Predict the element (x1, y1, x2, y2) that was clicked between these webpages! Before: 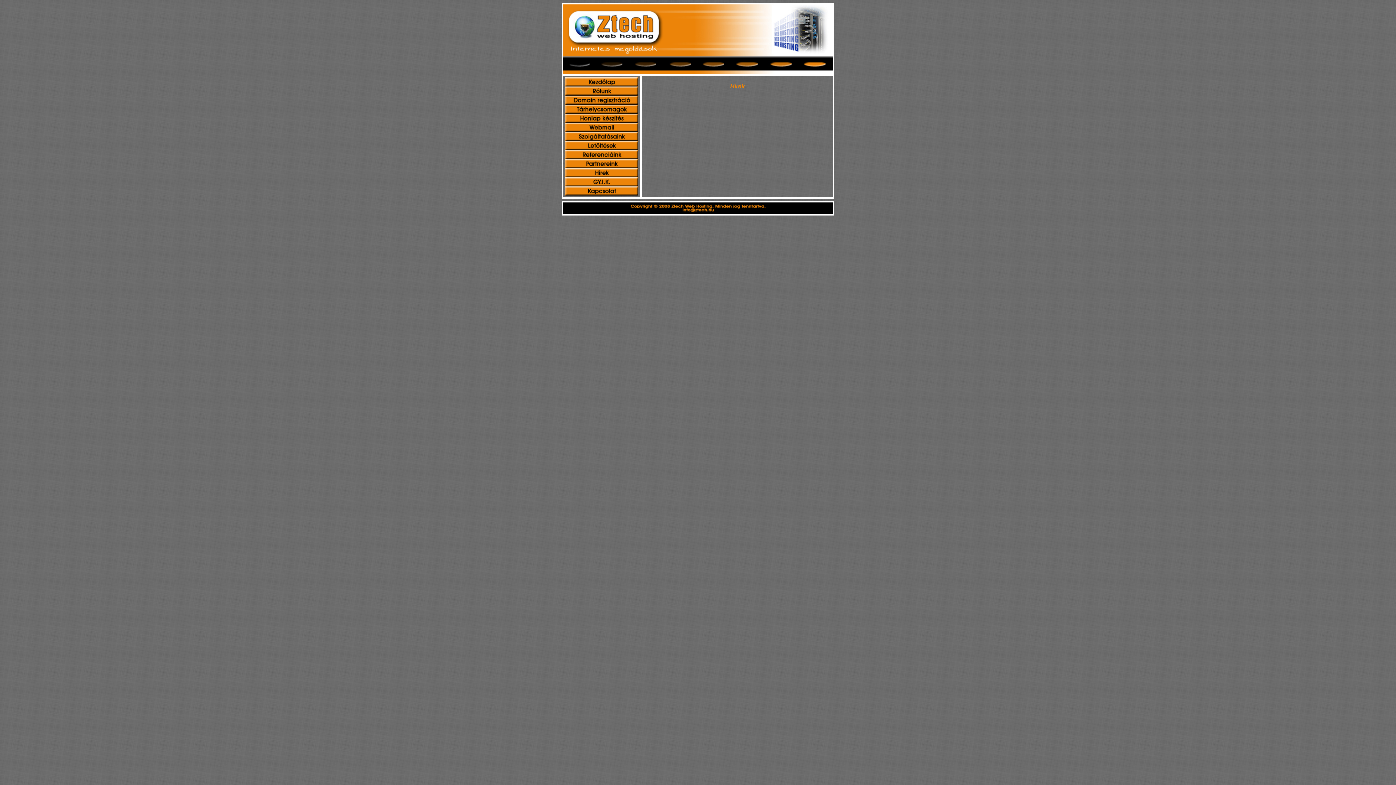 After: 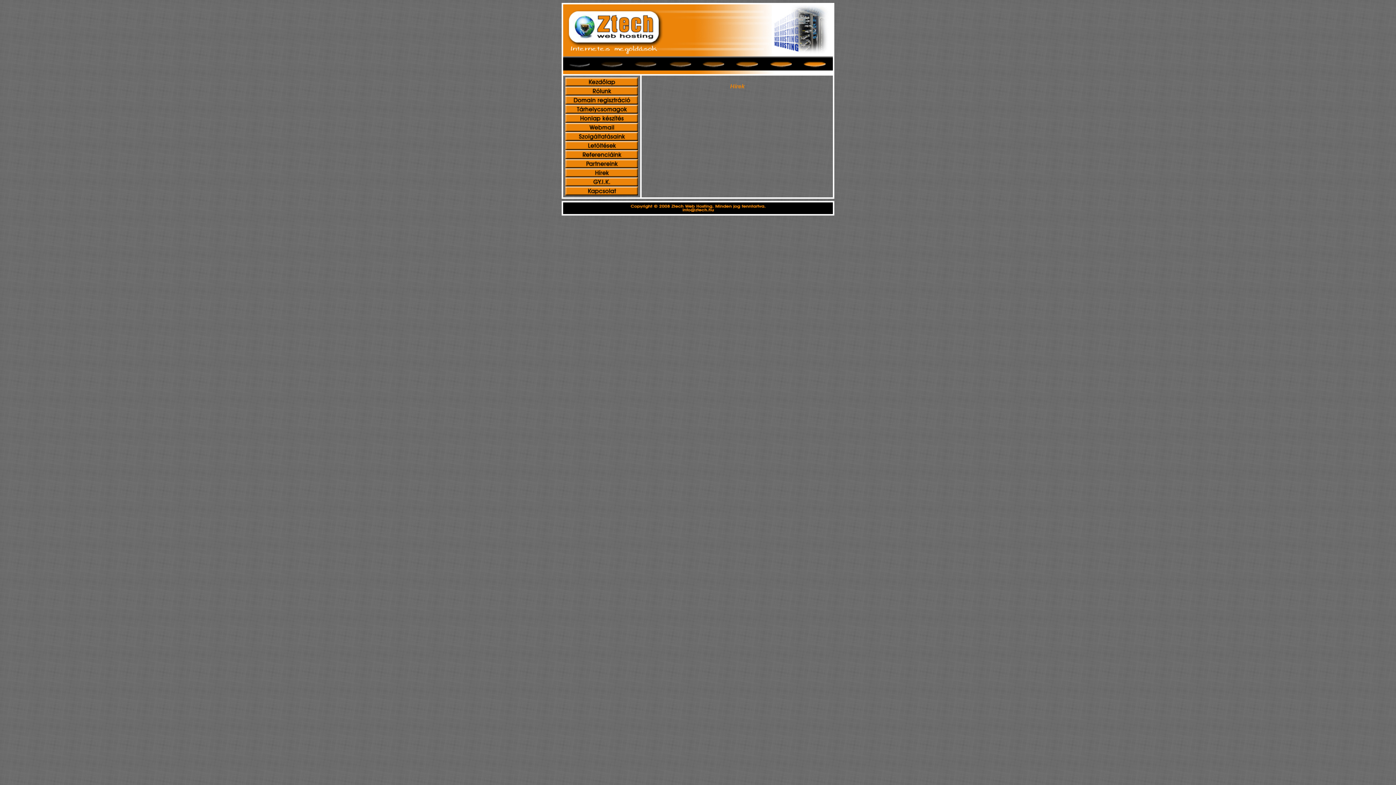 Action: bbox: (565, 172, 638, 178)